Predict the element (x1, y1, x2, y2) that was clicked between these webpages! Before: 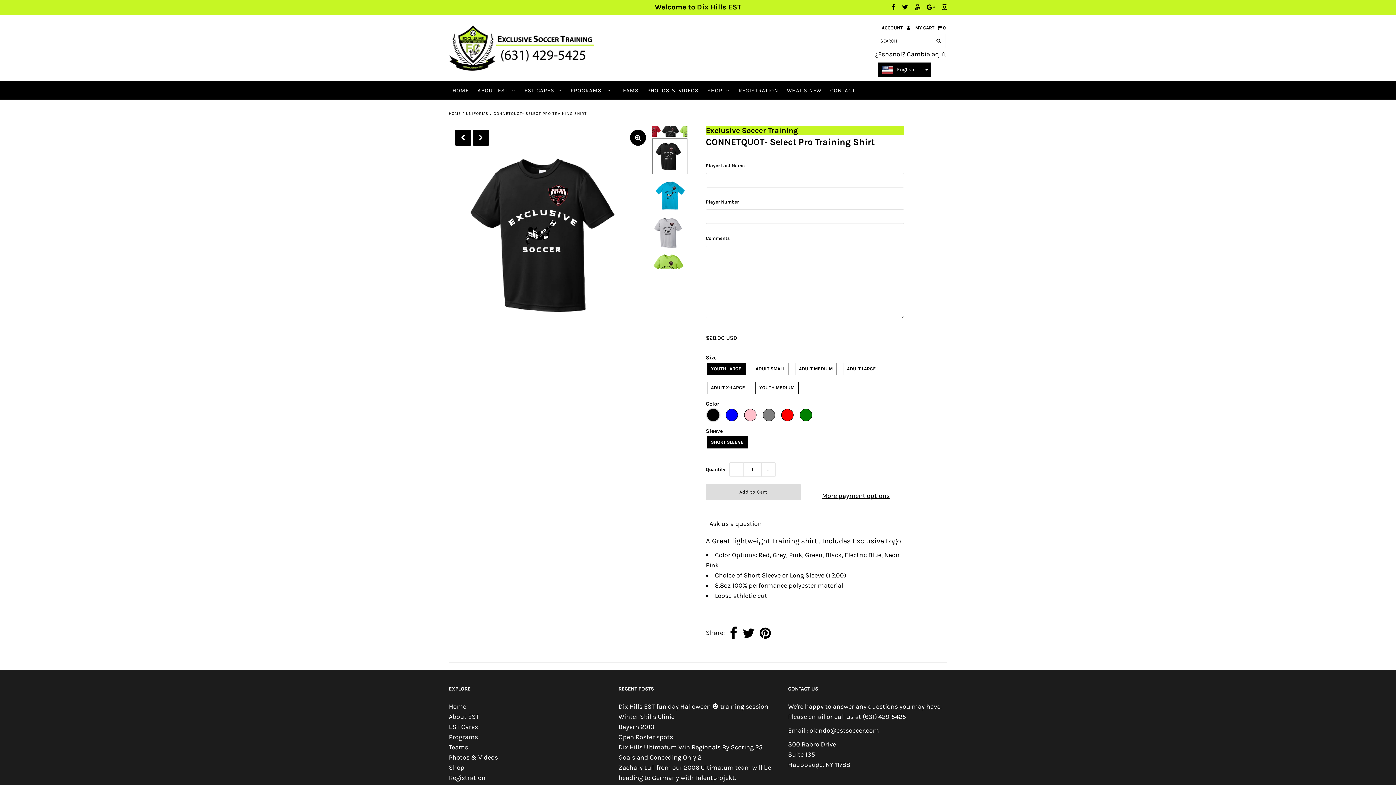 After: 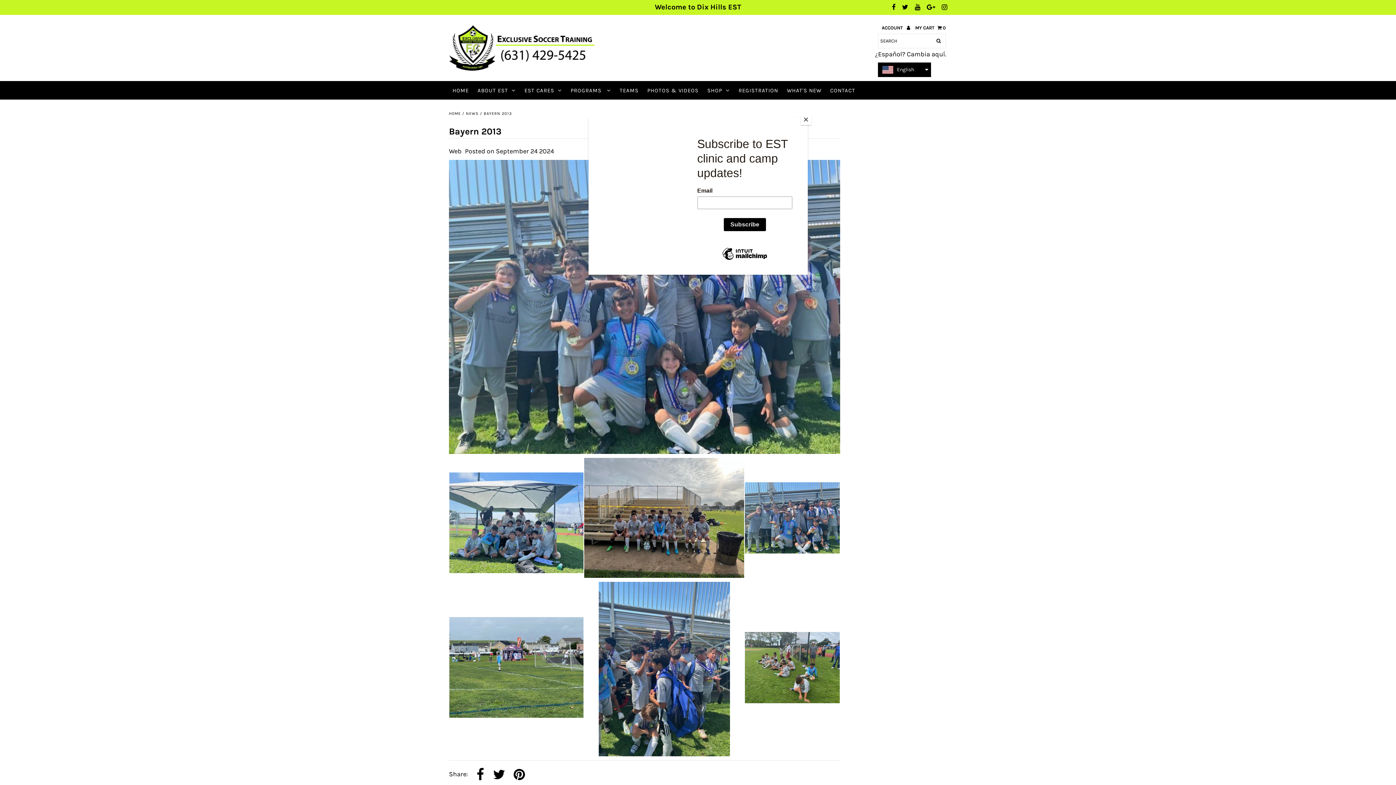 Action: label: Bayern 2013 bbox: (618, 723, 654, 731)